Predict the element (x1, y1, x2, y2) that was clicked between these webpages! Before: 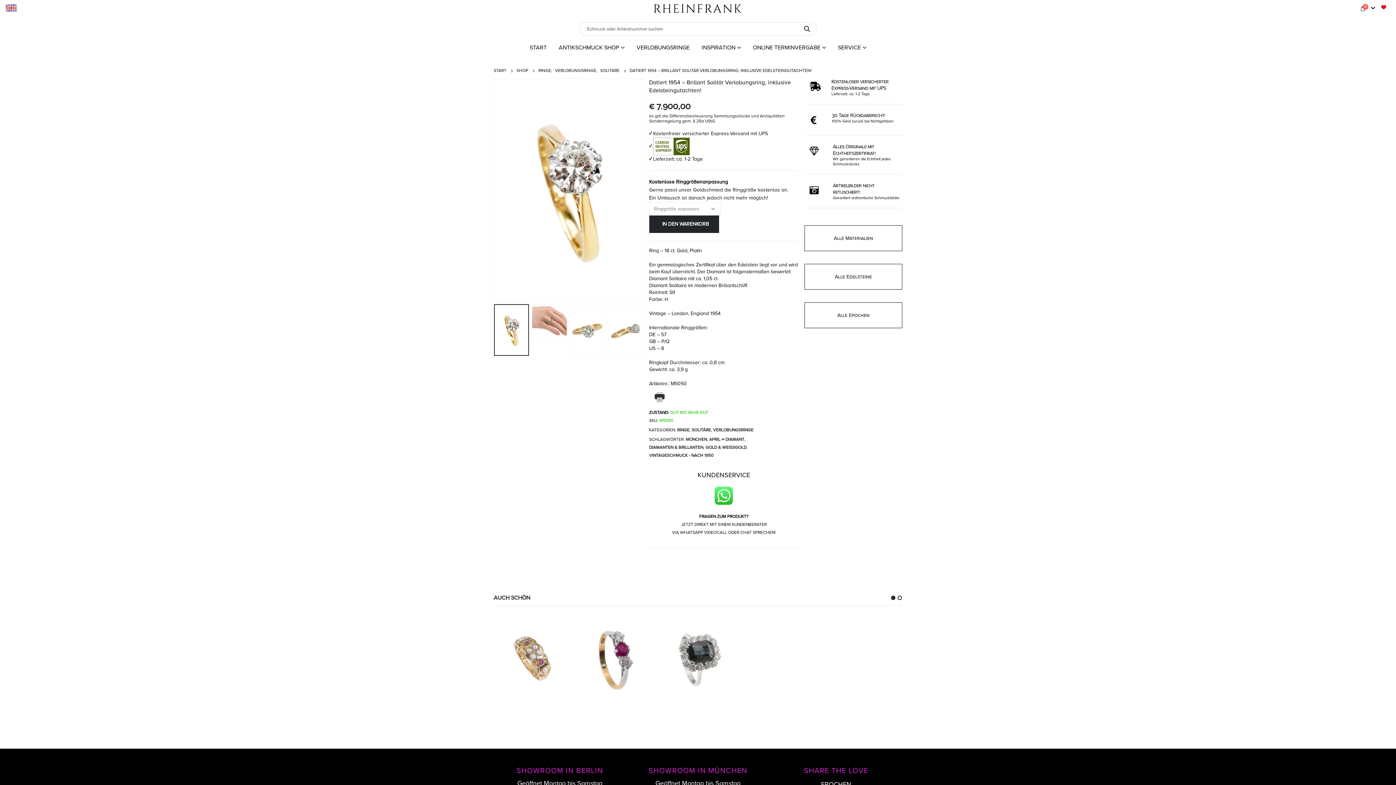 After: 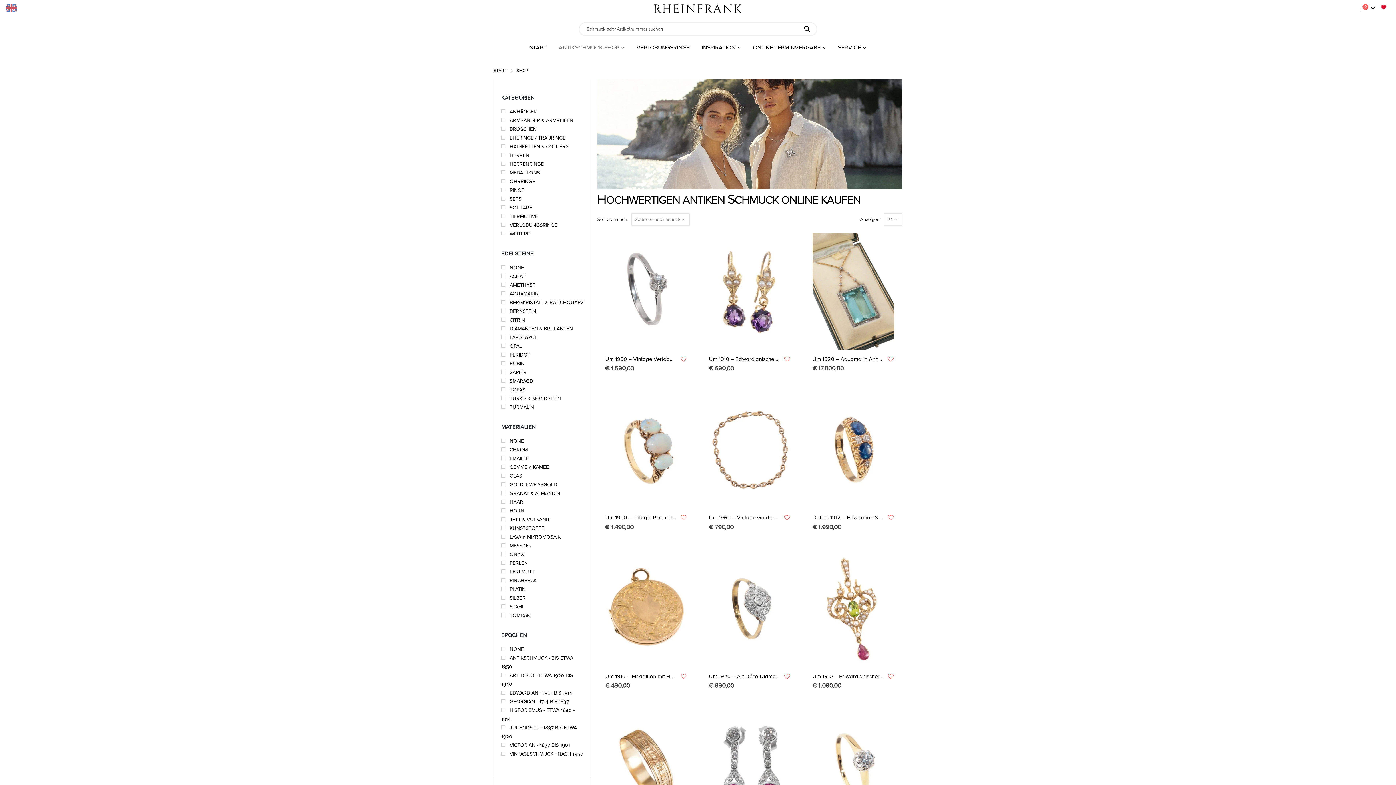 Action: bbox: (516, 66, 528, 74) label: SHOP